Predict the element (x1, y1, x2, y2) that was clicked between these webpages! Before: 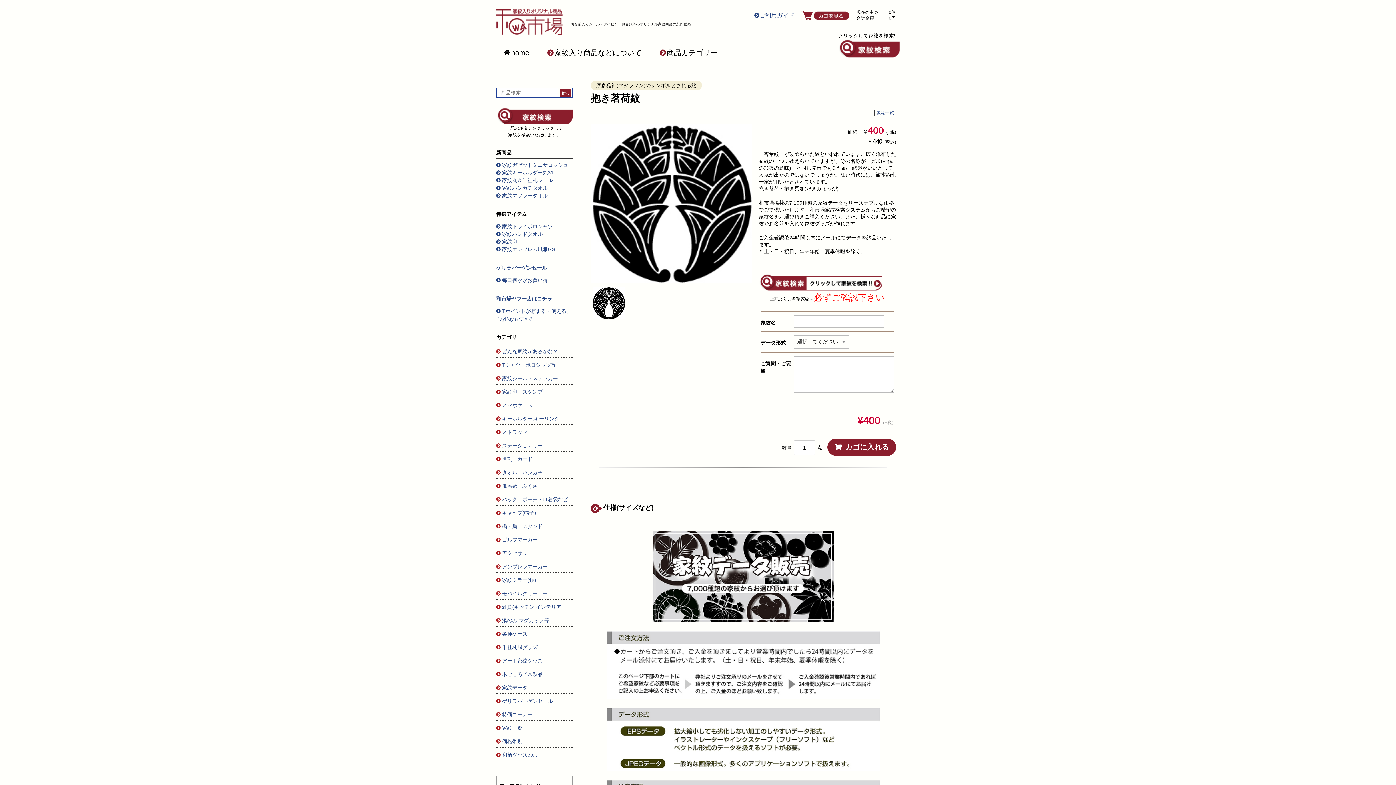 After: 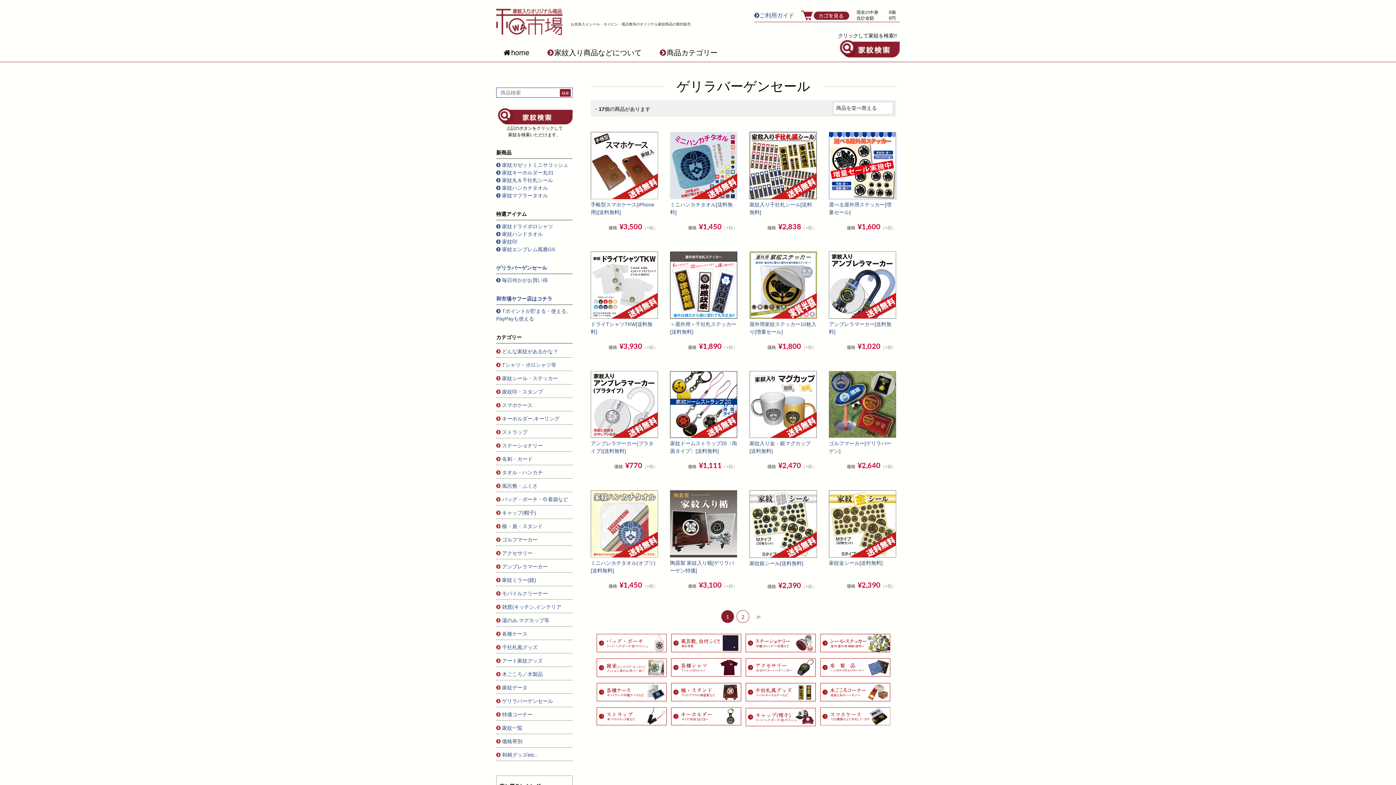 Action: bbox: (496, 264, 547, 270) label: ゲリラバーゲンセール